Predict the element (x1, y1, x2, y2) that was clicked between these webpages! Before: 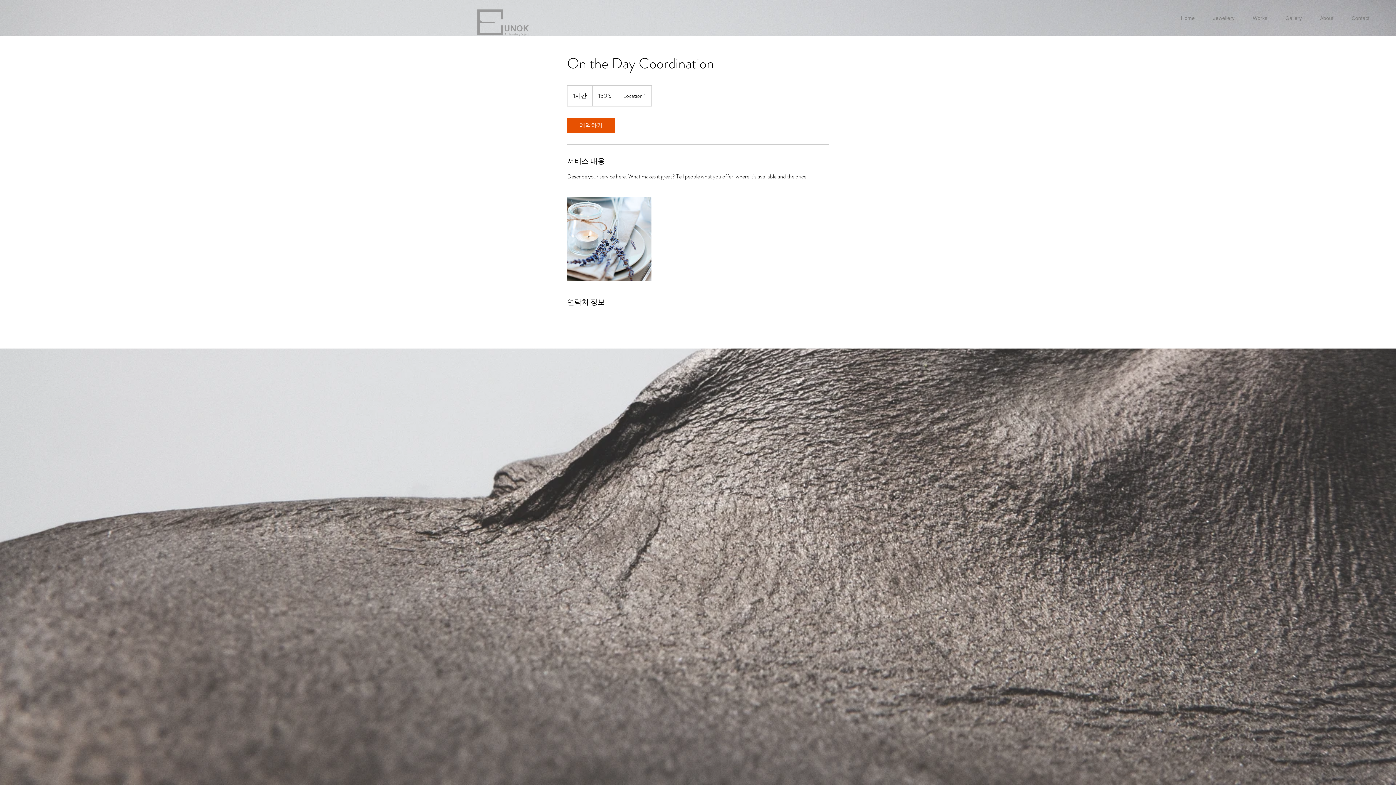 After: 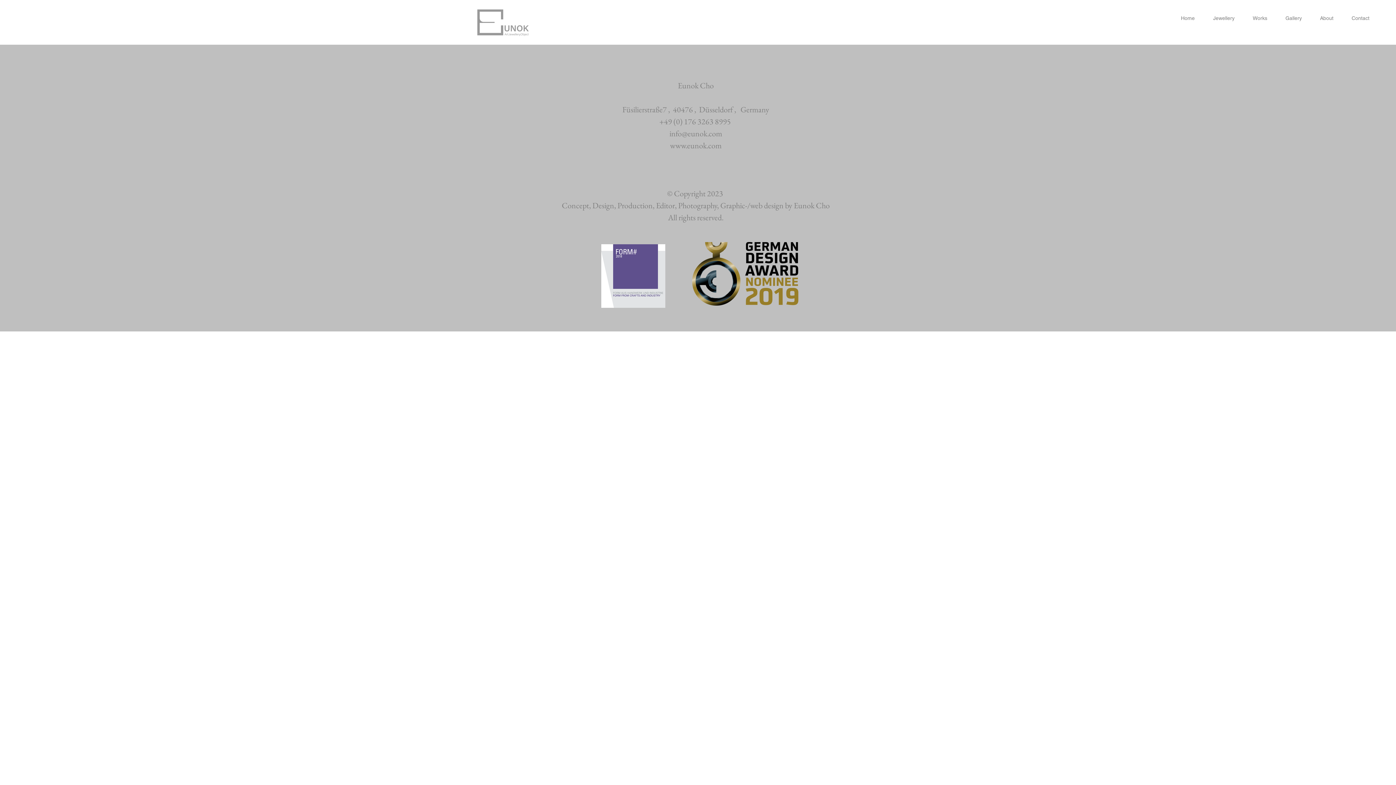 Action: bbox: (1311, 9, 1342, 27) label: About